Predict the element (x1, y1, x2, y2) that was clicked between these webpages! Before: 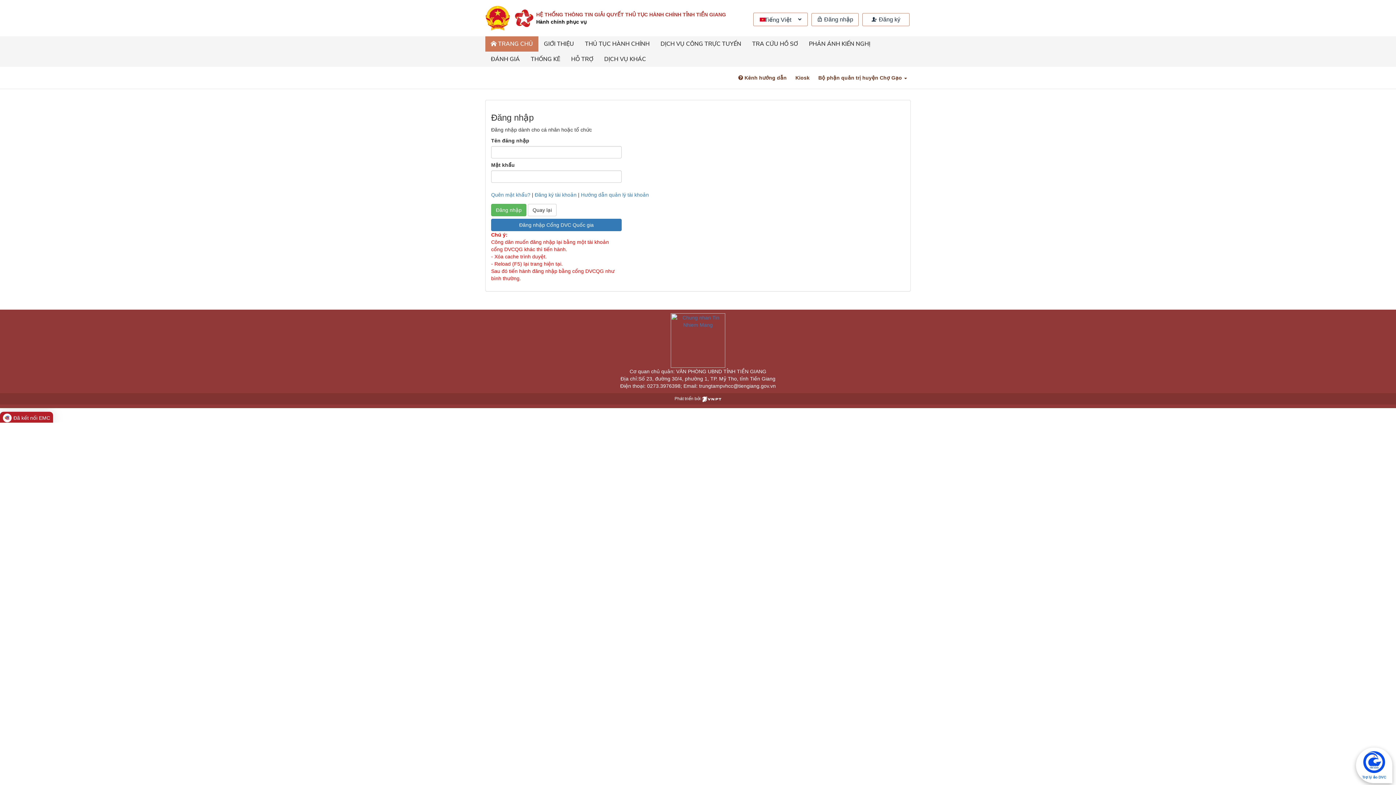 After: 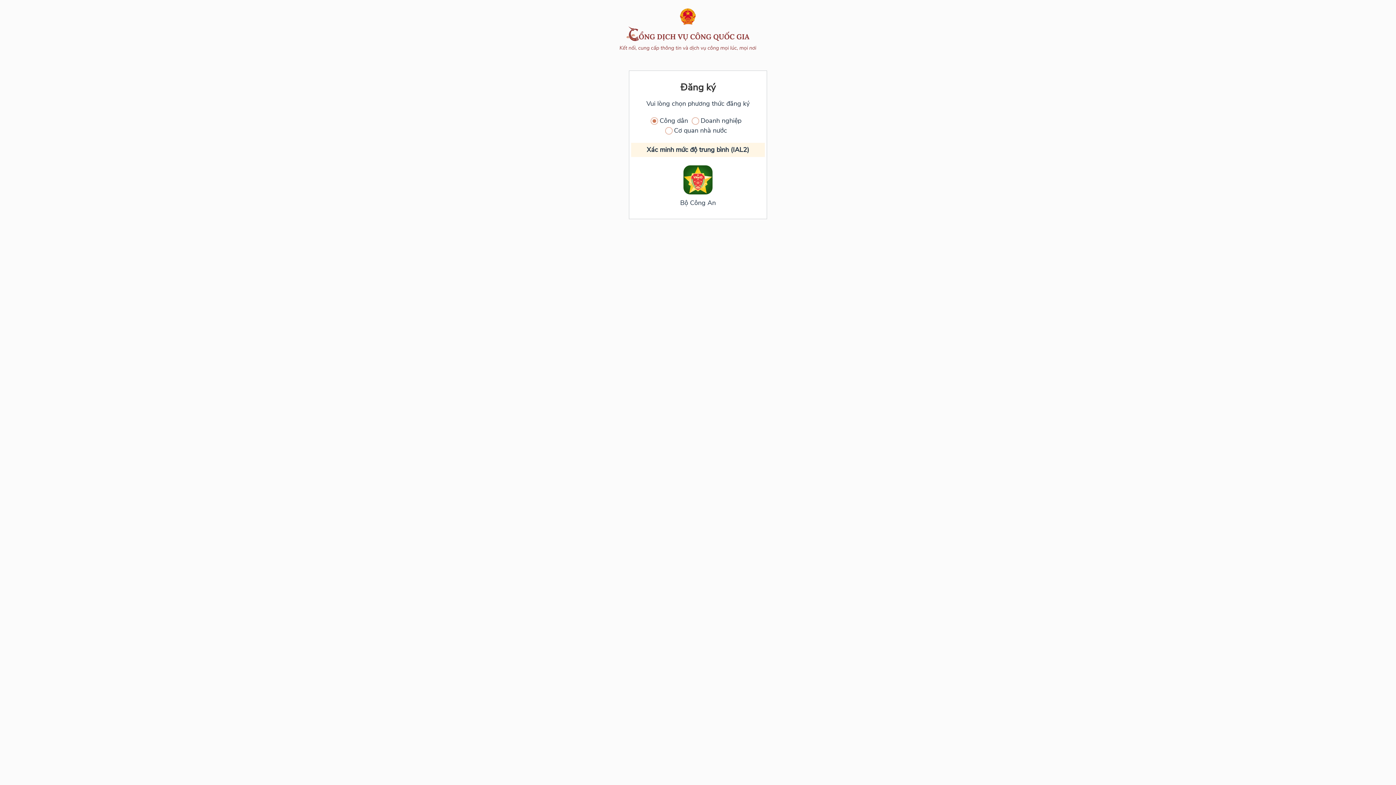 Action: label:  Đăng ký bbox: (862, 12, 909, 26)